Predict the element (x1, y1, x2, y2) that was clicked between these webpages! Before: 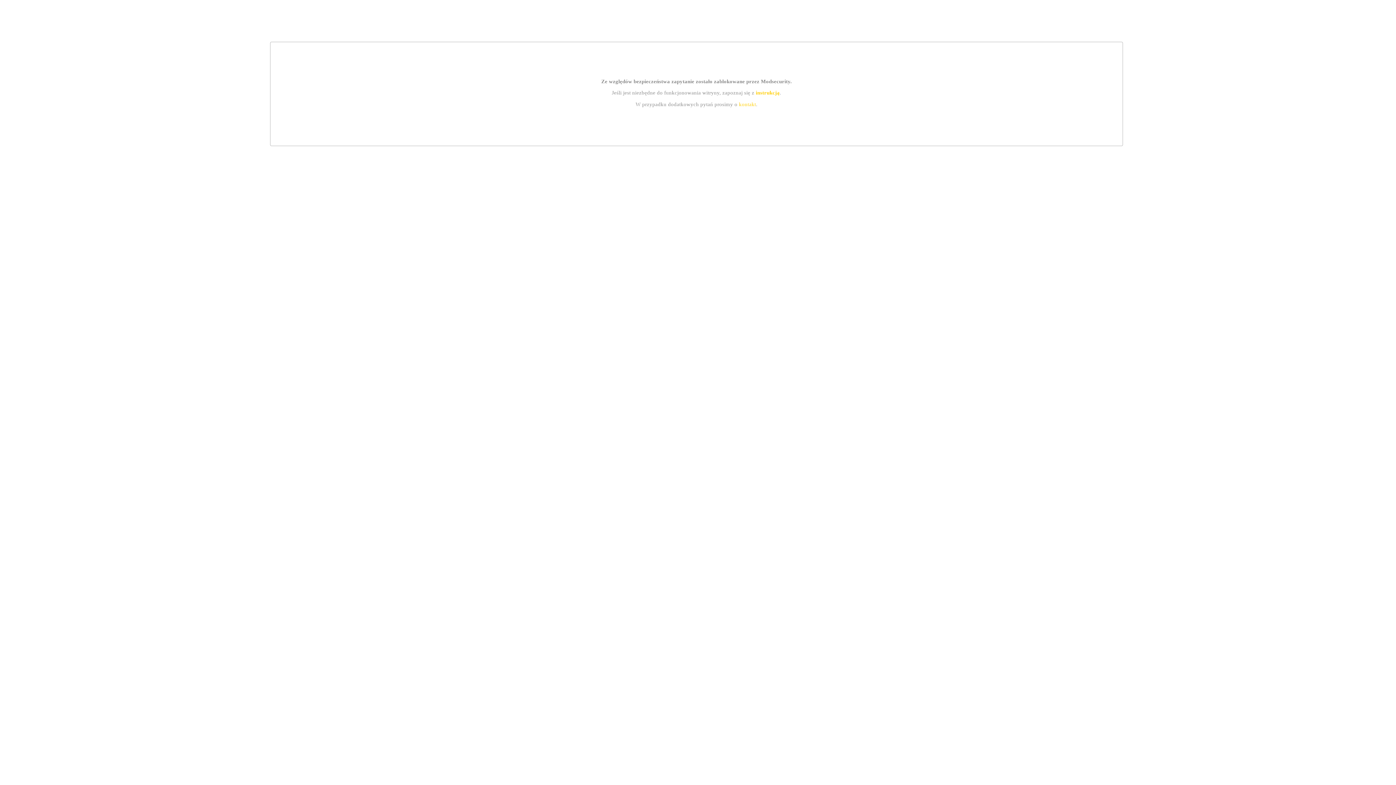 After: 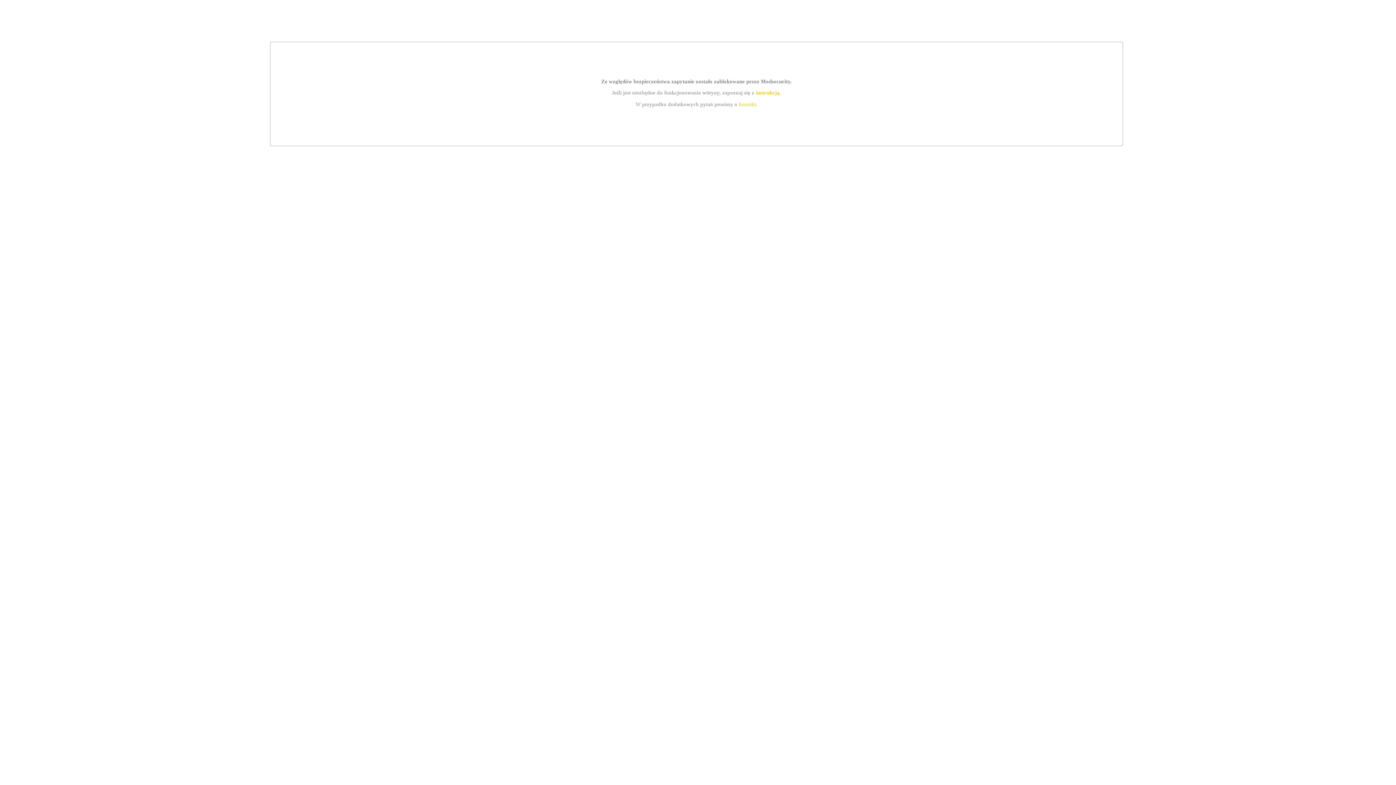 Action: label: kontakt bbox: (739, 101, 756, 107)